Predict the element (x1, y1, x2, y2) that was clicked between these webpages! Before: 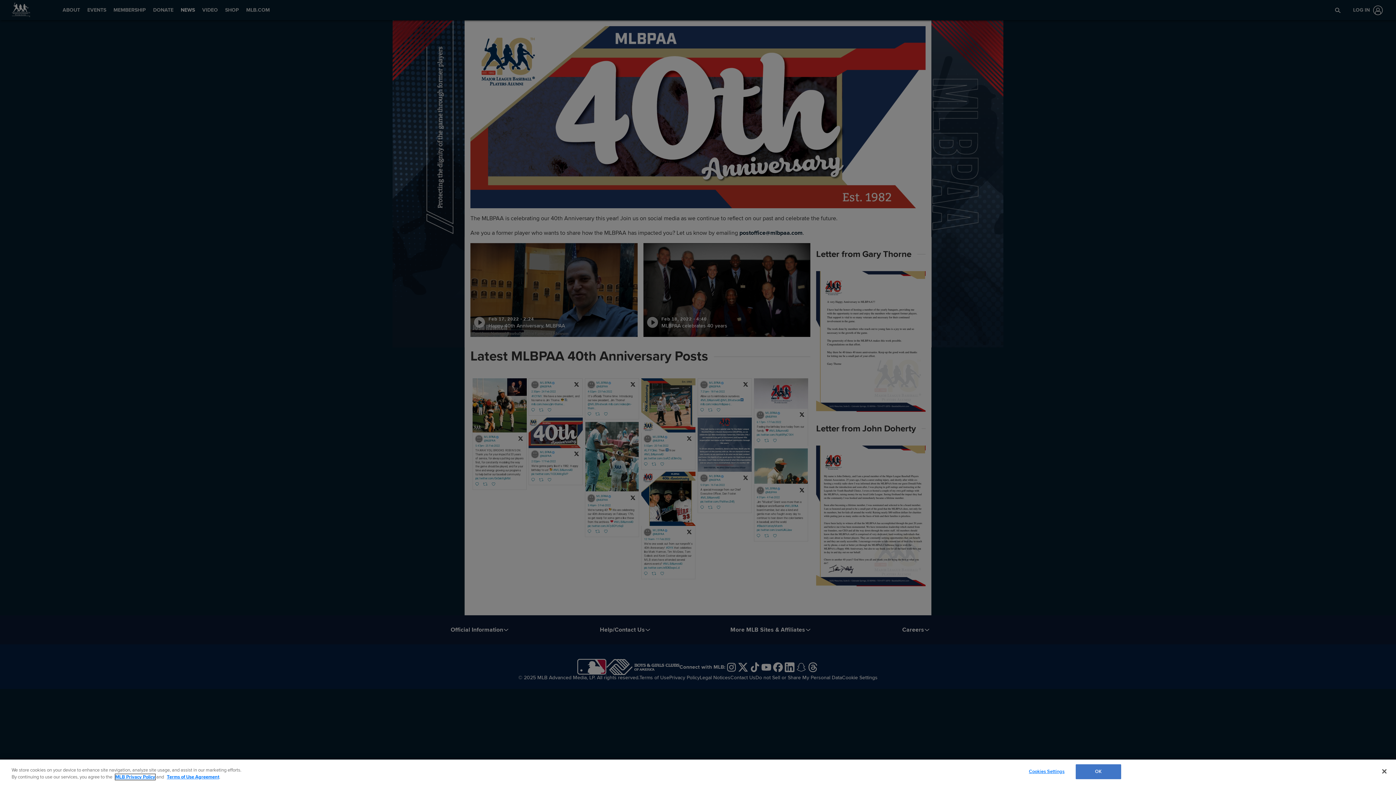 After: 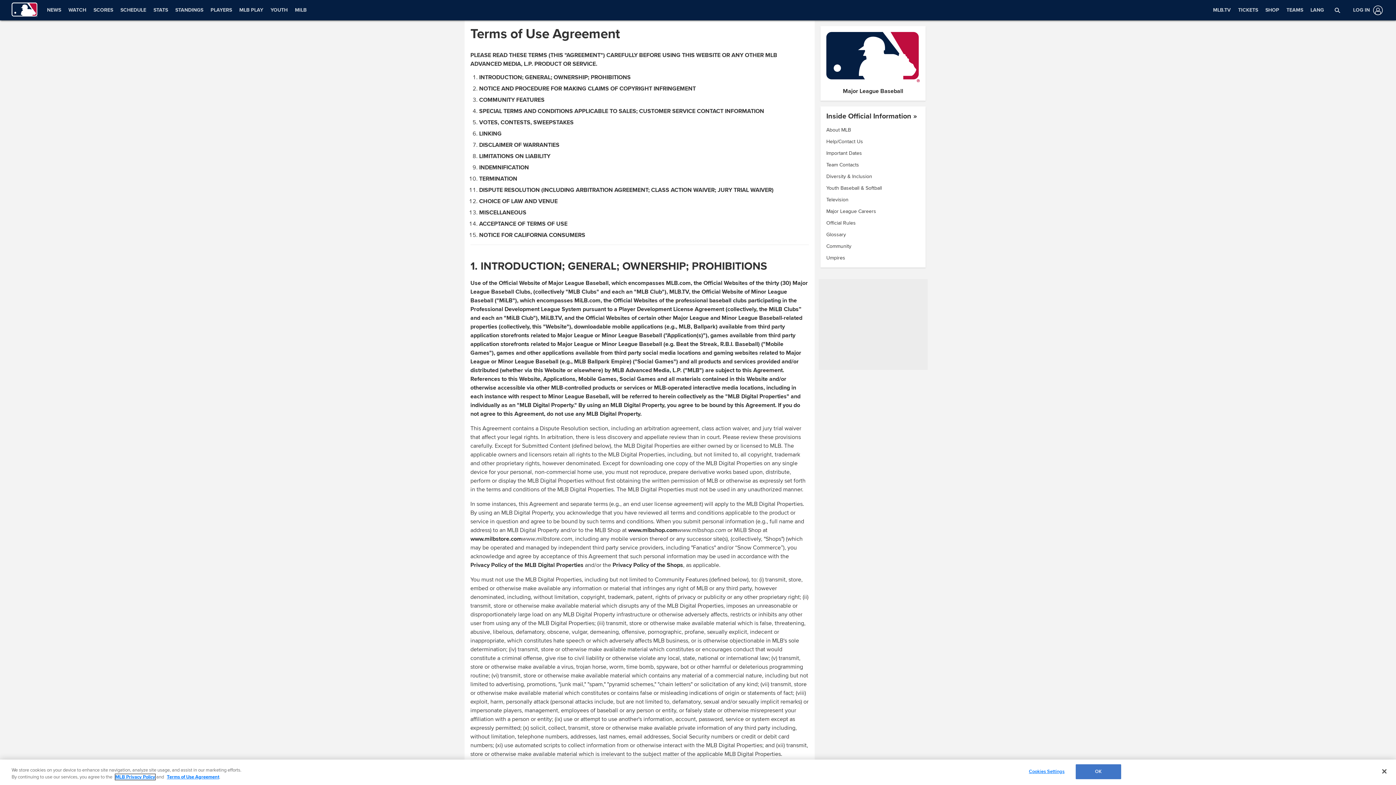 Action: bbox: (166, 774, 219, 780) label: Terms of Use Agreement